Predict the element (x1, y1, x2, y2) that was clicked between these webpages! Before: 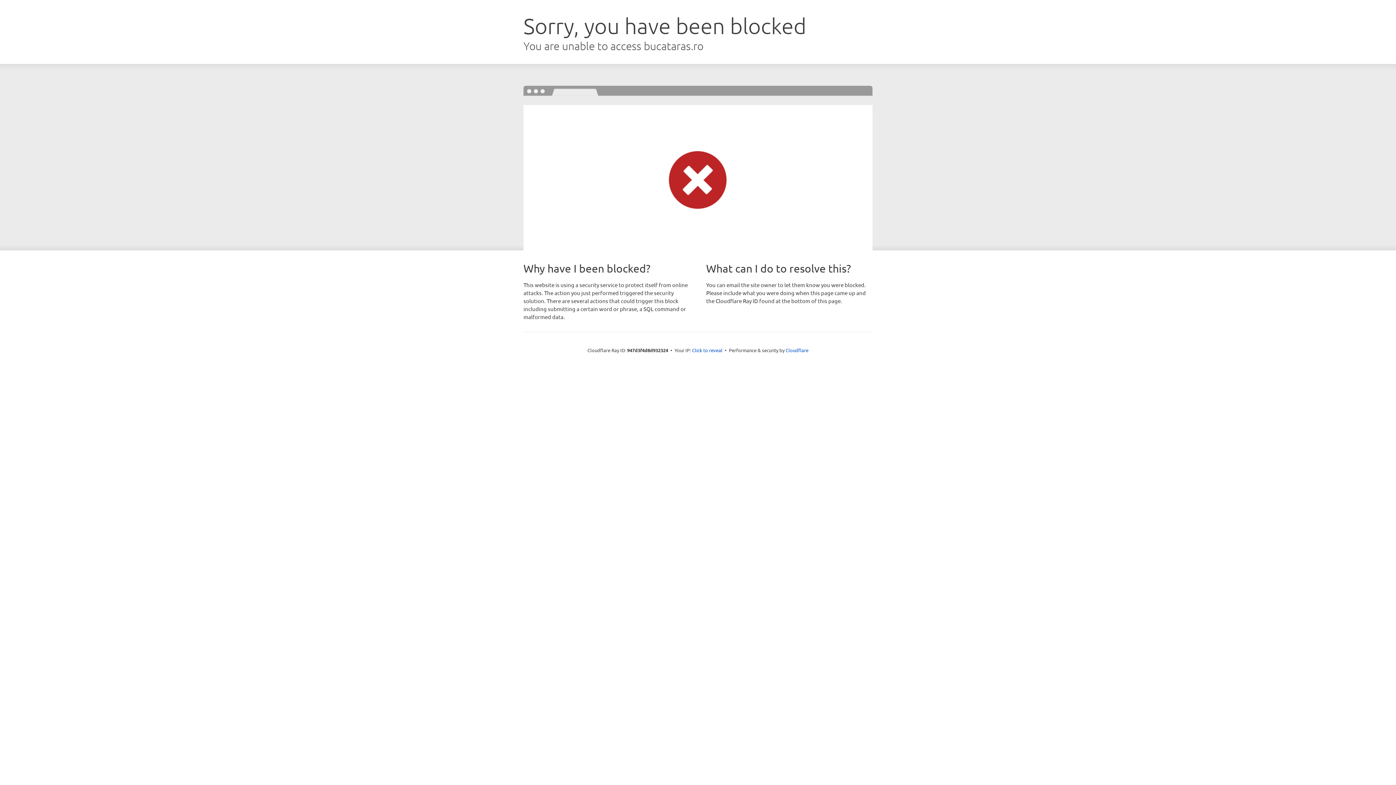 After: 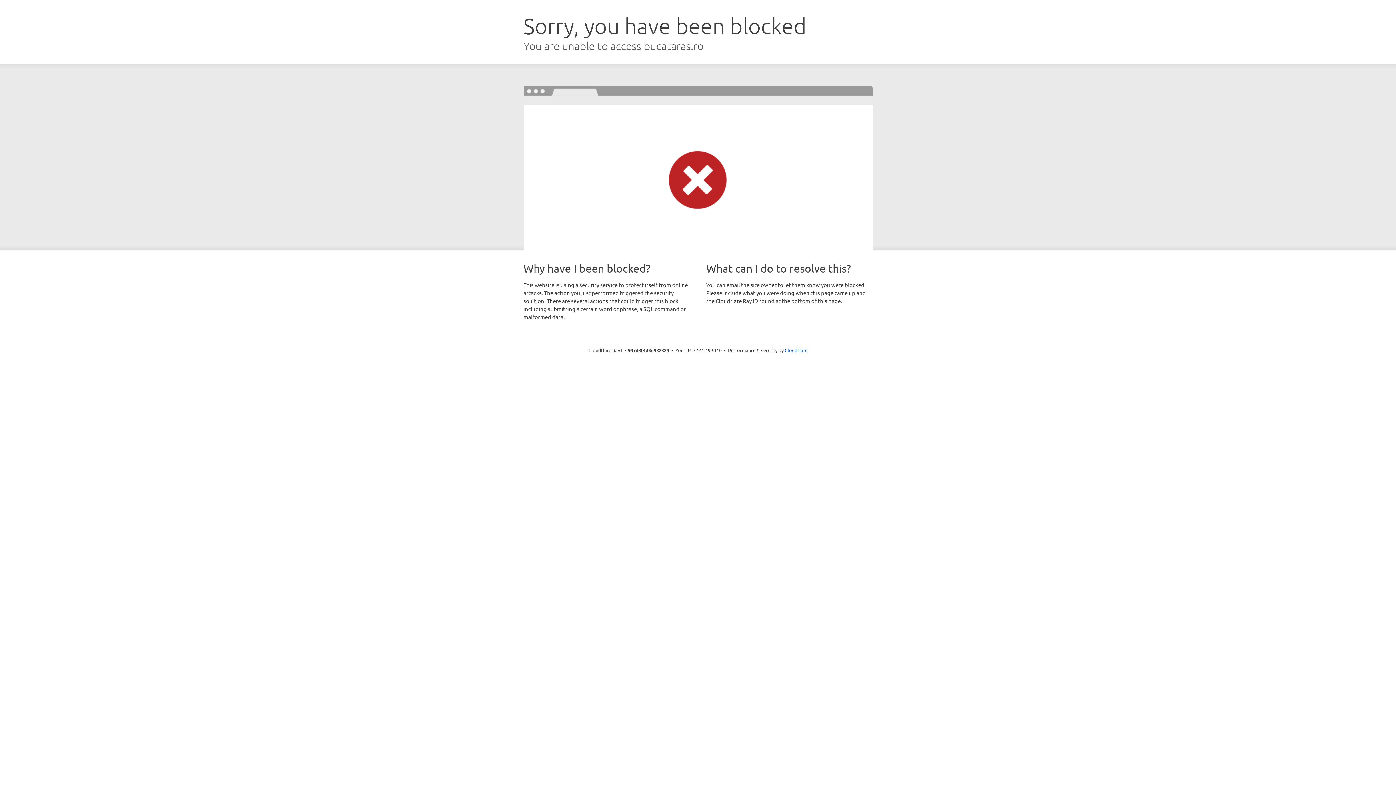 Action: bbox: (692, 346, 722, 353) label: Click to reveal